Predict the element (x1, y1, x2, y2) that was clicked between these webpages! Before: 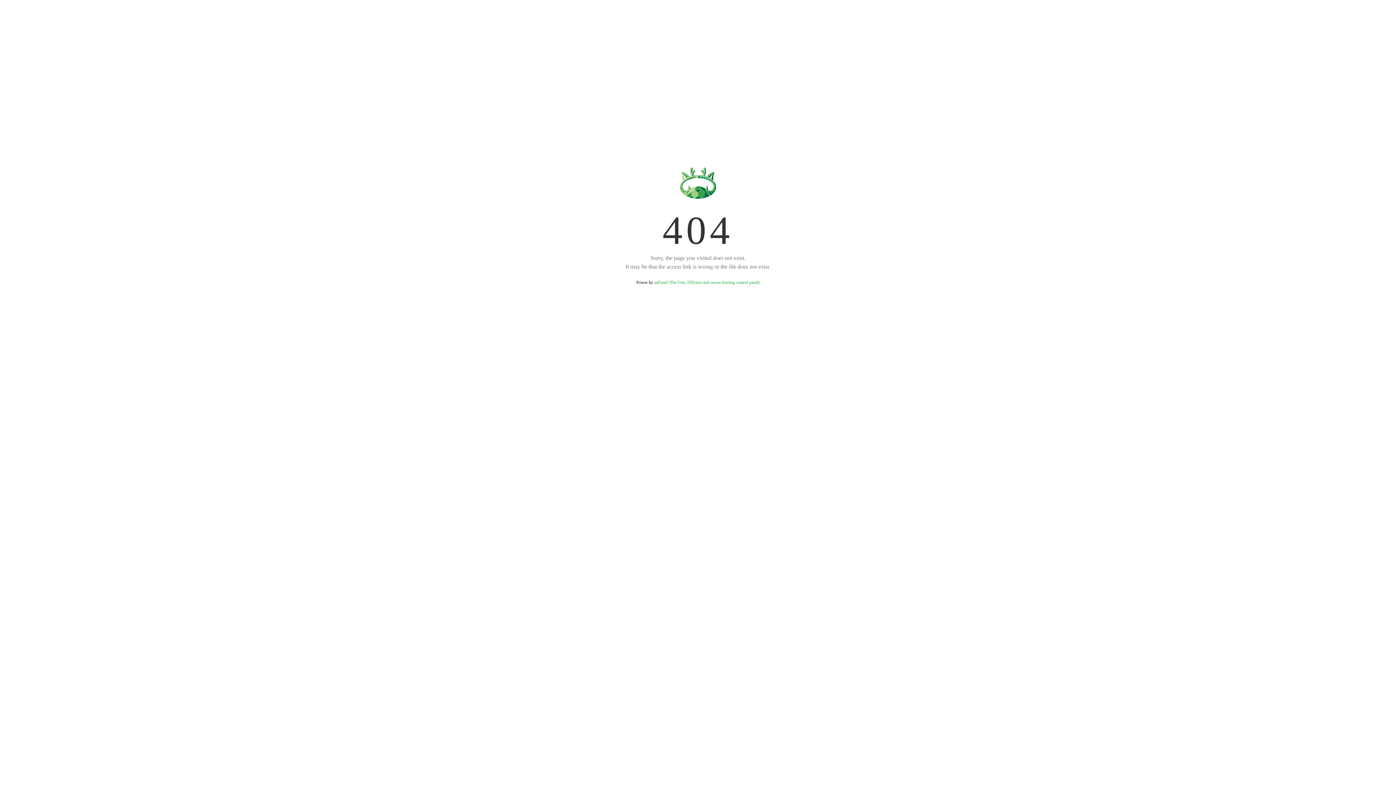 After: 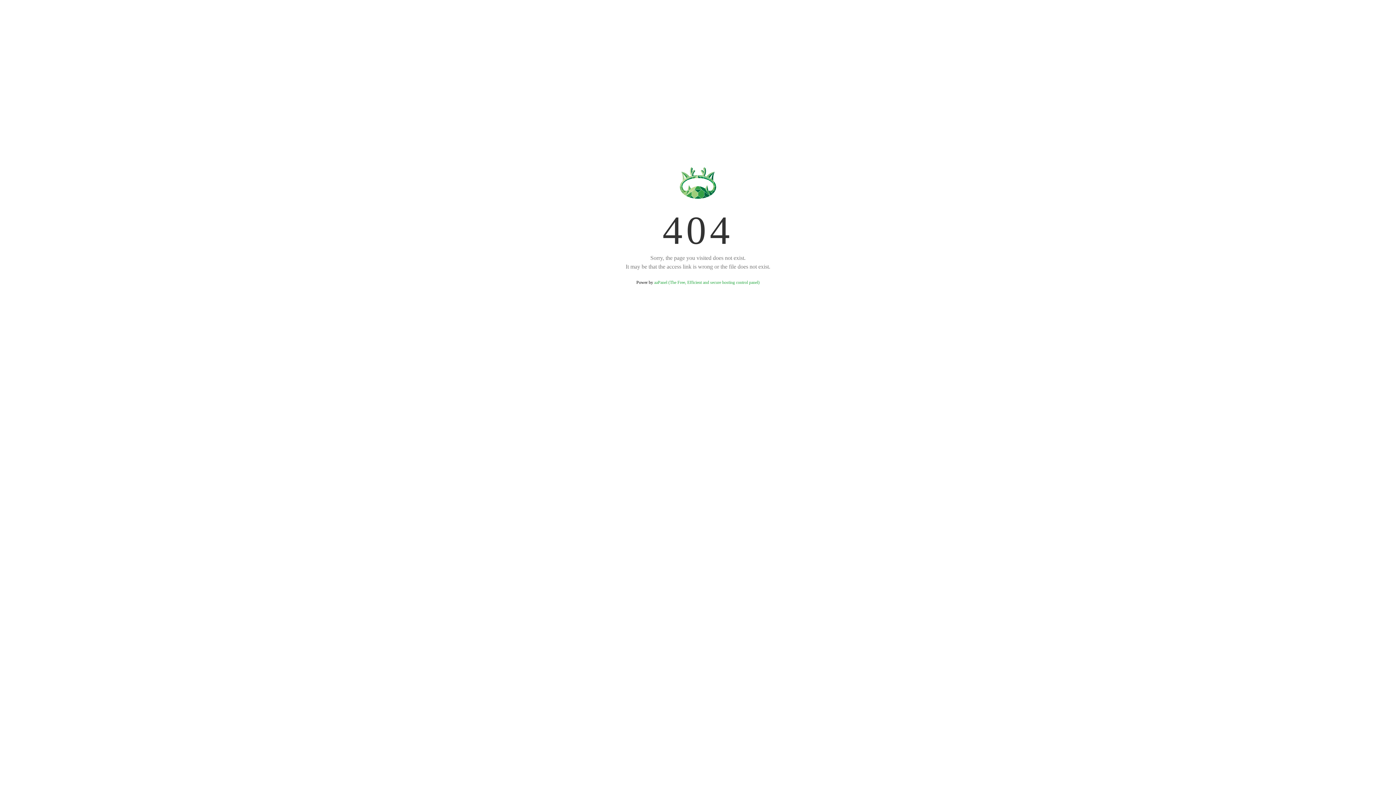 Action: bbox: (654, 280, 759, 285) label: aaPanel (The Free, Efficient and secure hosting control panel)